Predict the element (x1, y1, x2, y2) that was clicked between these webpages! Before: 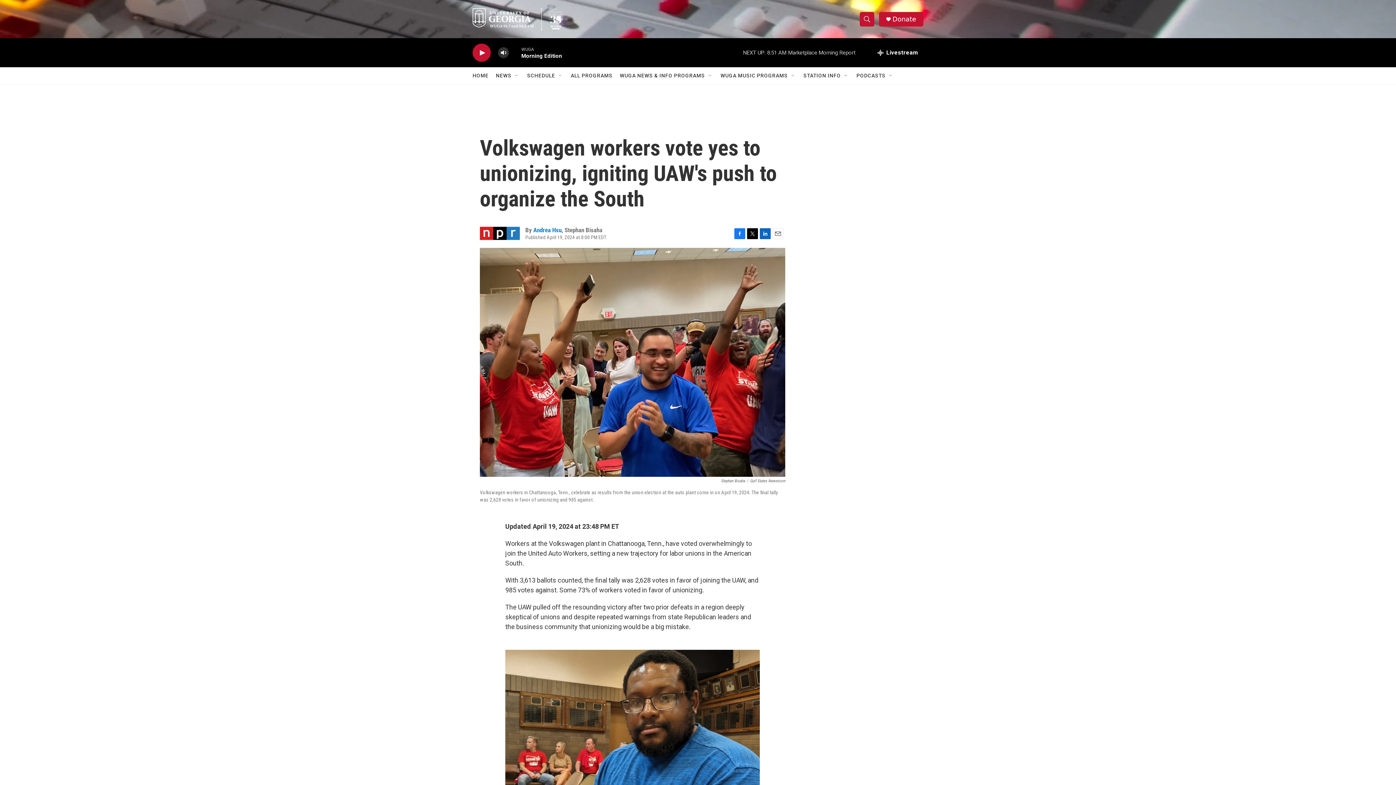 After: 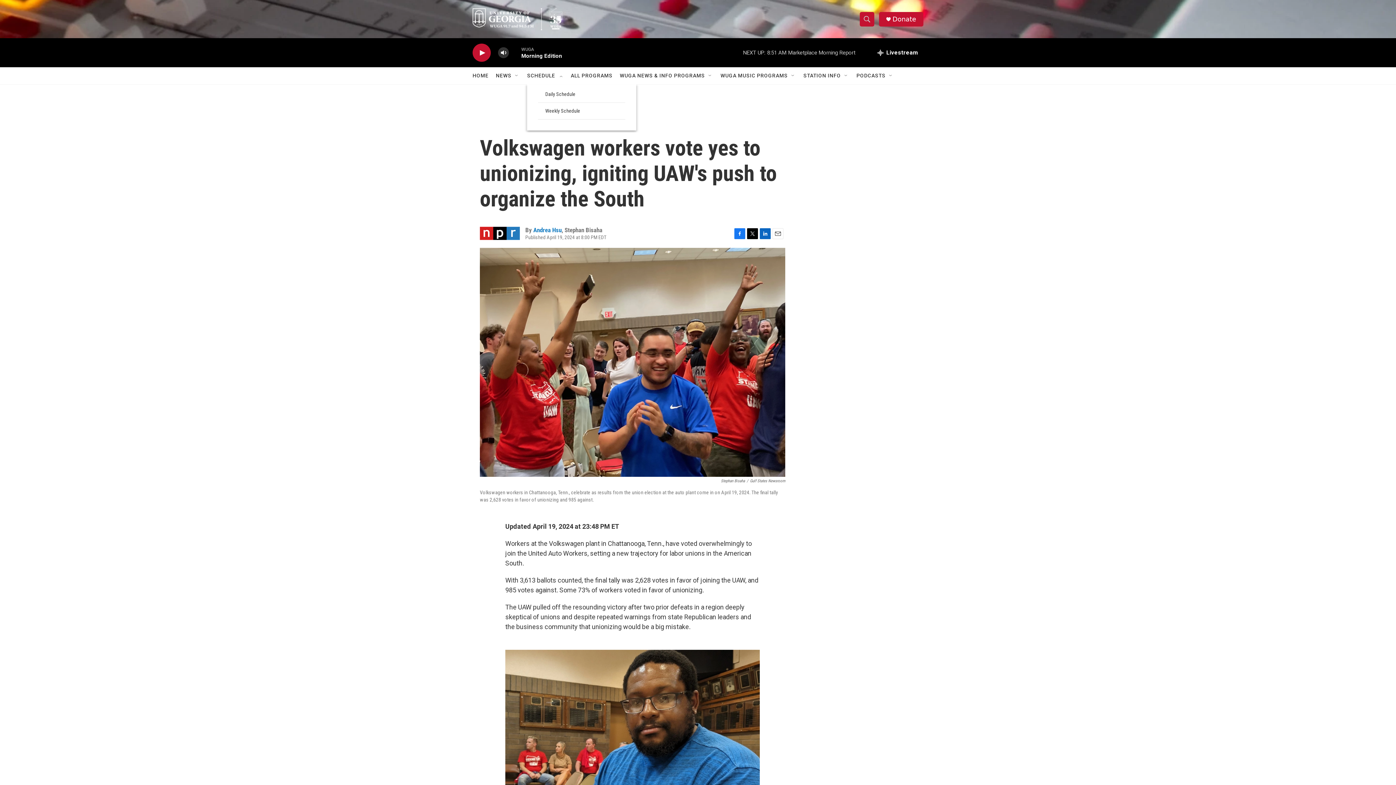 Action: bbox: (557, 72, 563, 78) label: Open Sub Navigation